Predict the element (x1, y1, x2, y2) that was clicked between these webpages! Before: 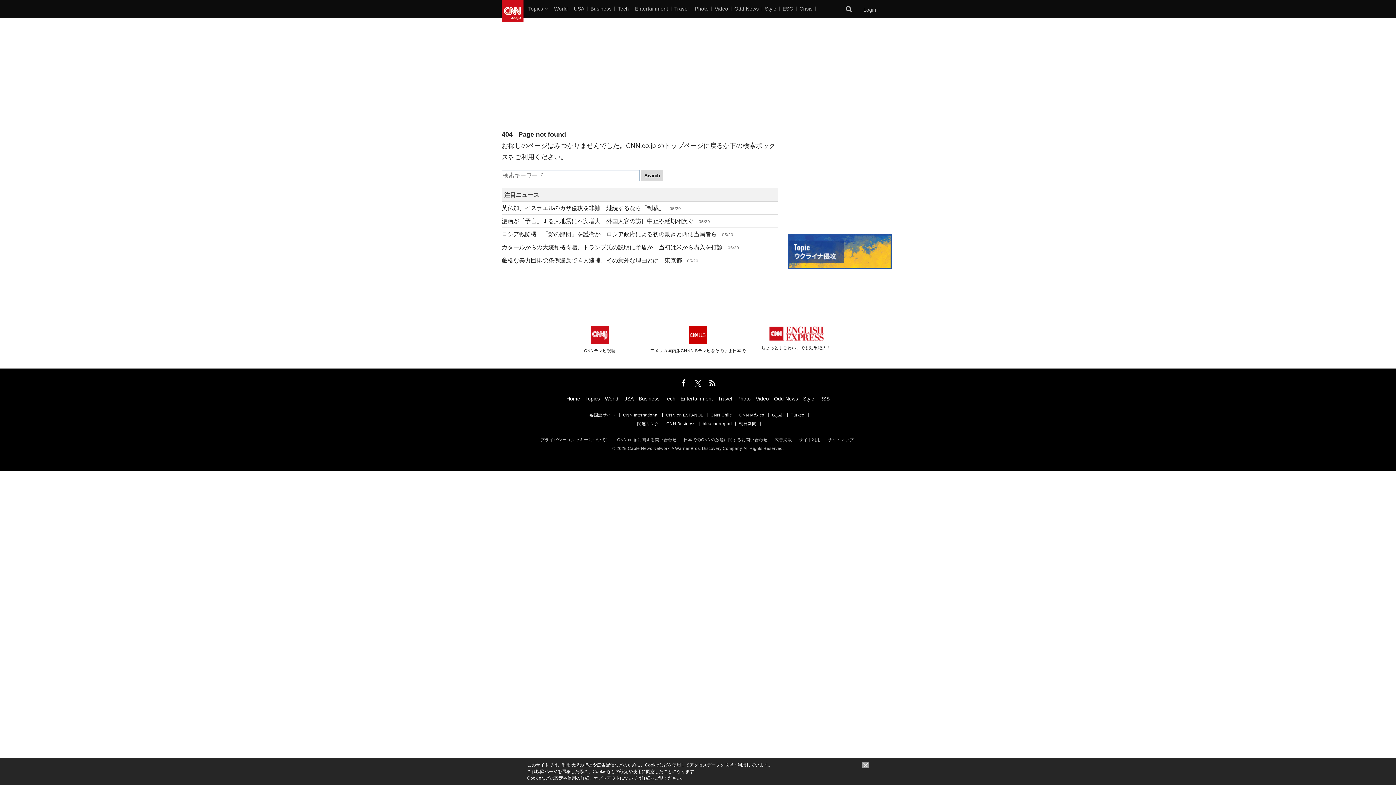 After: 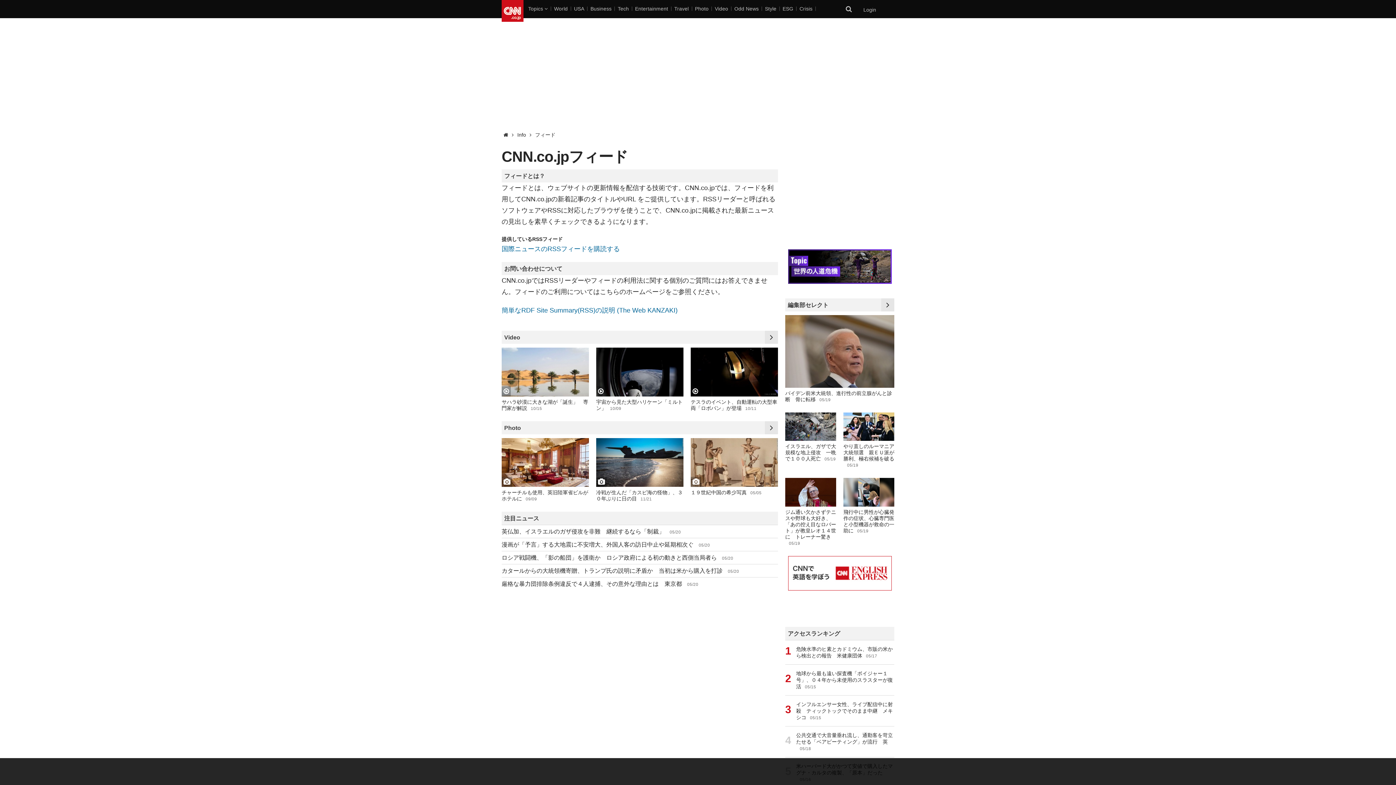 Action: label: RSS bbox: (819, 396, 829, 401)